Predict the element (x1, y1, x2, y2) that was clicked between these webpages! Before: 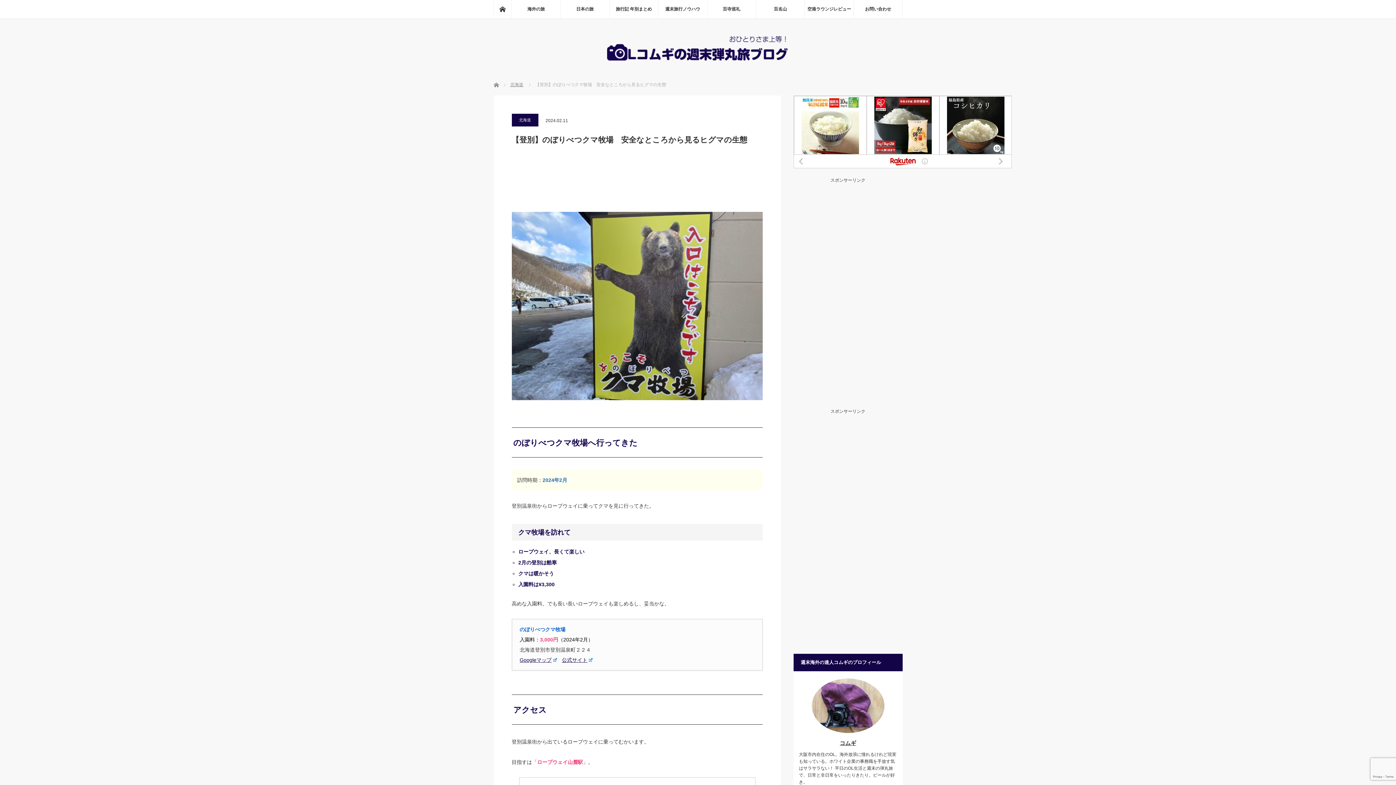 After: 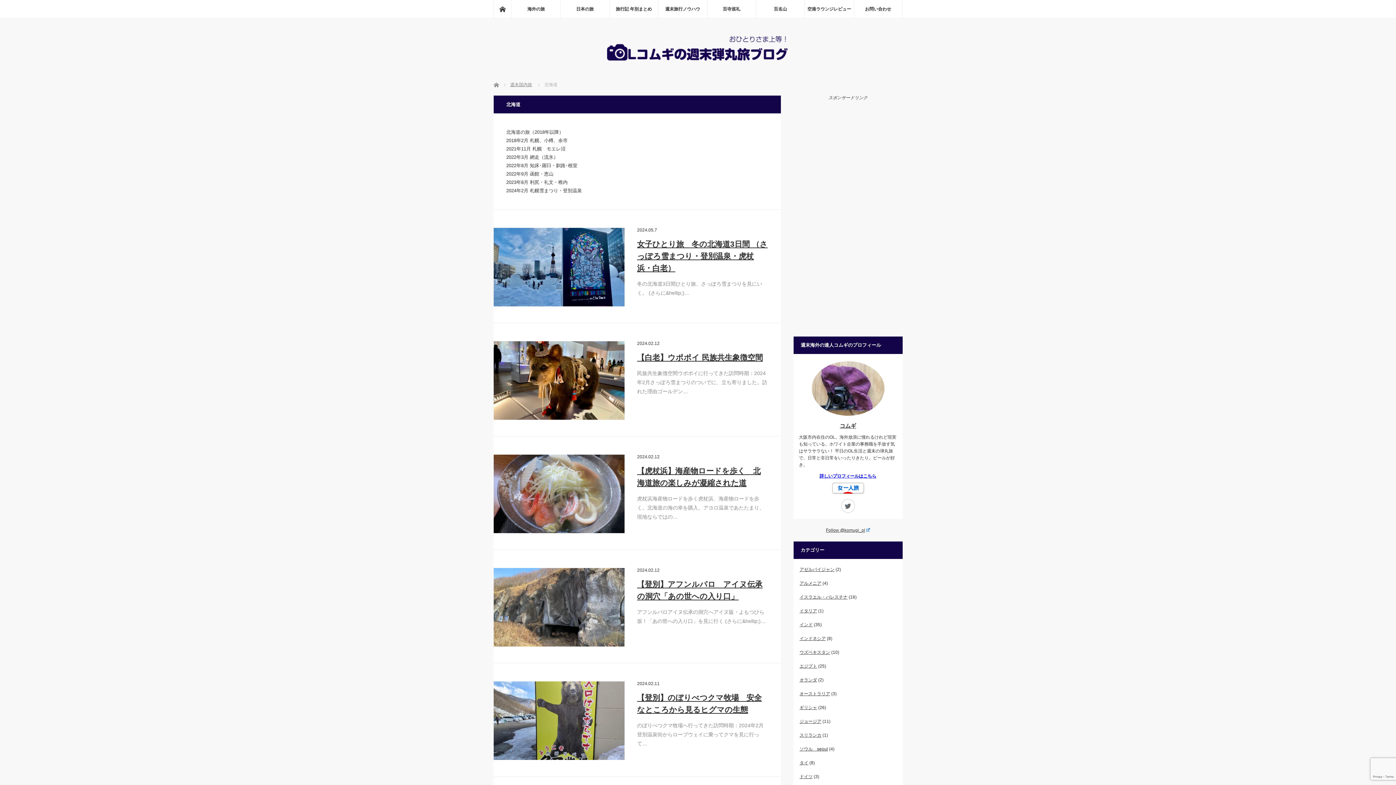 Action: bbox: (510, 82, 523, 87) label: 北海道